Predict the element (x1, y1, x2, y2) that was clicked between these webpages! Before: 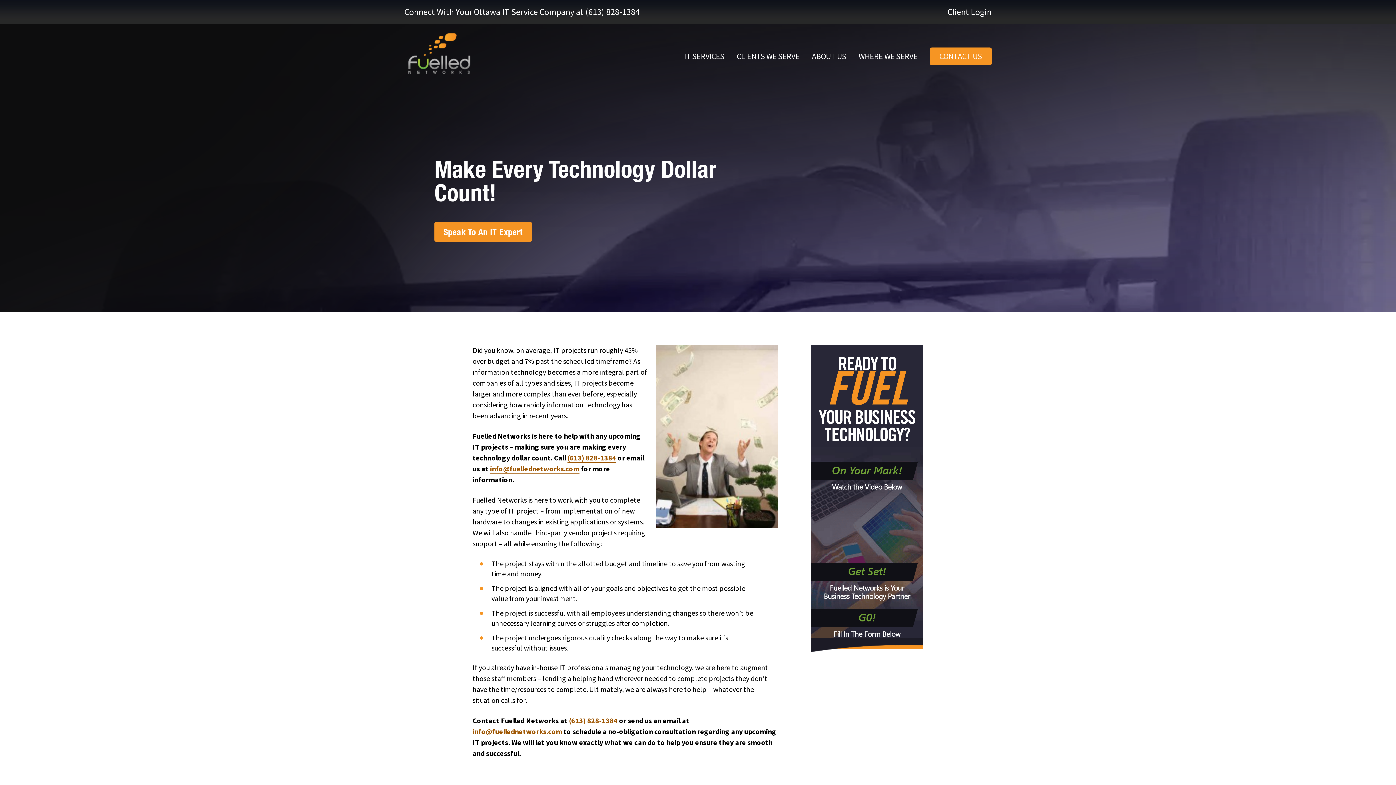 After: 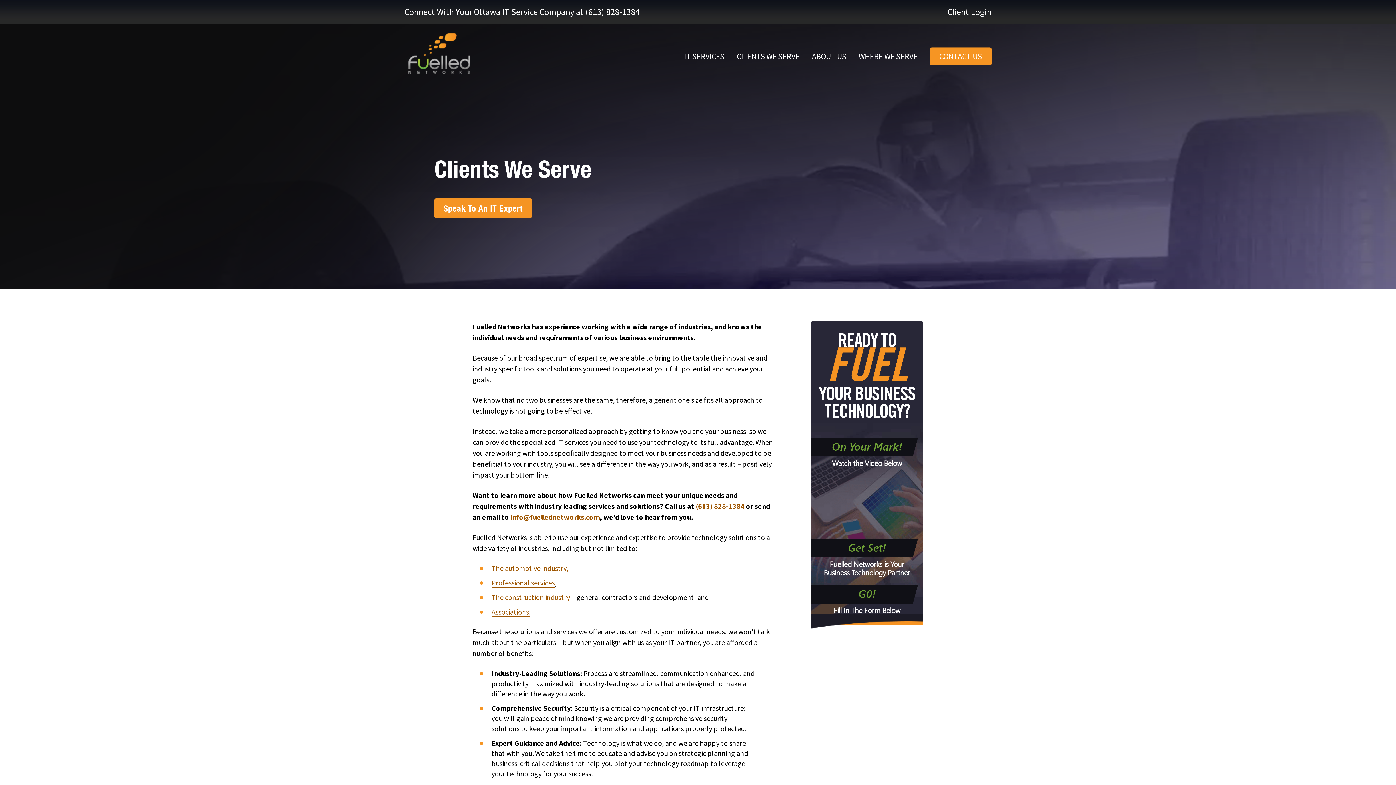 Action: bbox: (736, 47, 799, 65) label: CLIENTS WE SERVE